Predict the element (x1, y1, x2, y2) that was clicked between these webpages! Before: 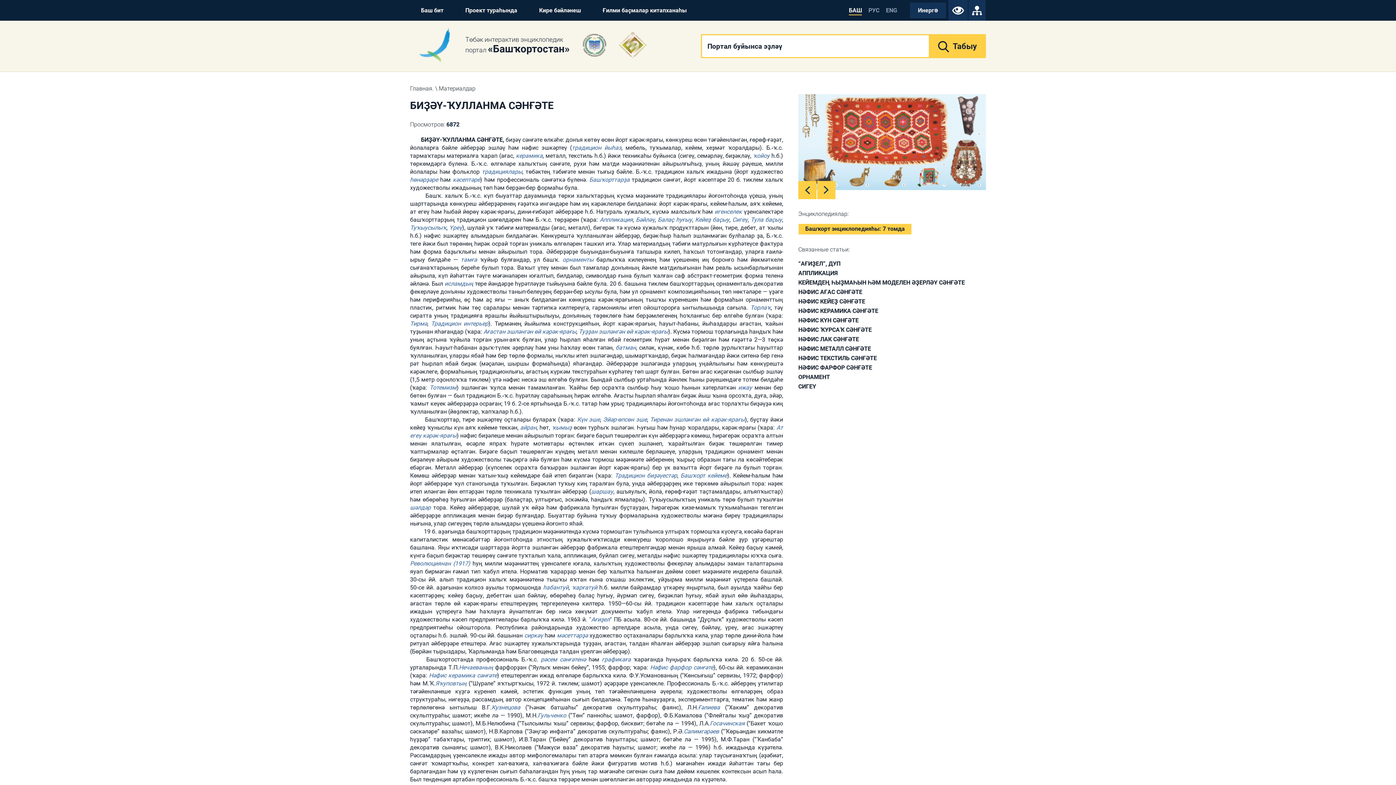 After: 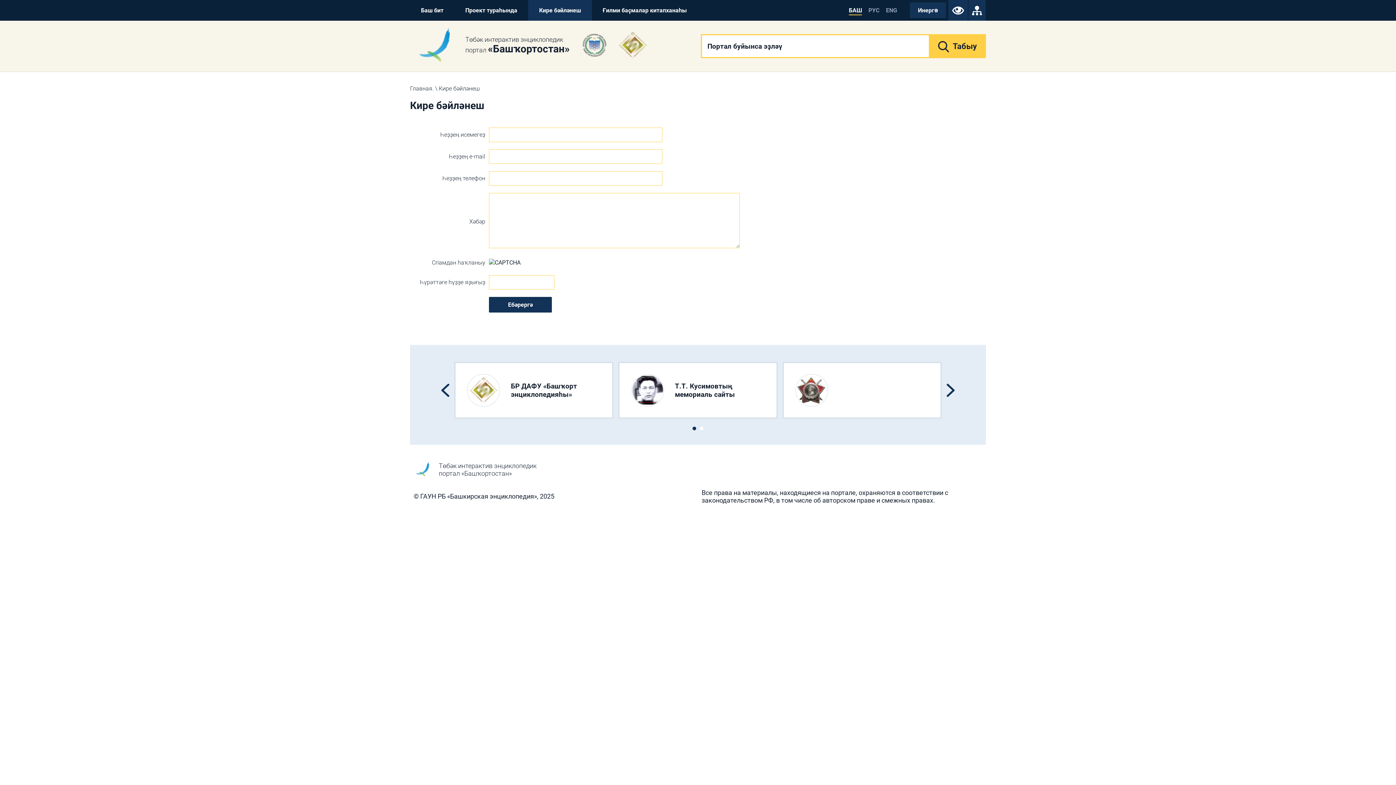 Action: label: Кире бәйләнеш bbox: (528, 0, 592, 20)